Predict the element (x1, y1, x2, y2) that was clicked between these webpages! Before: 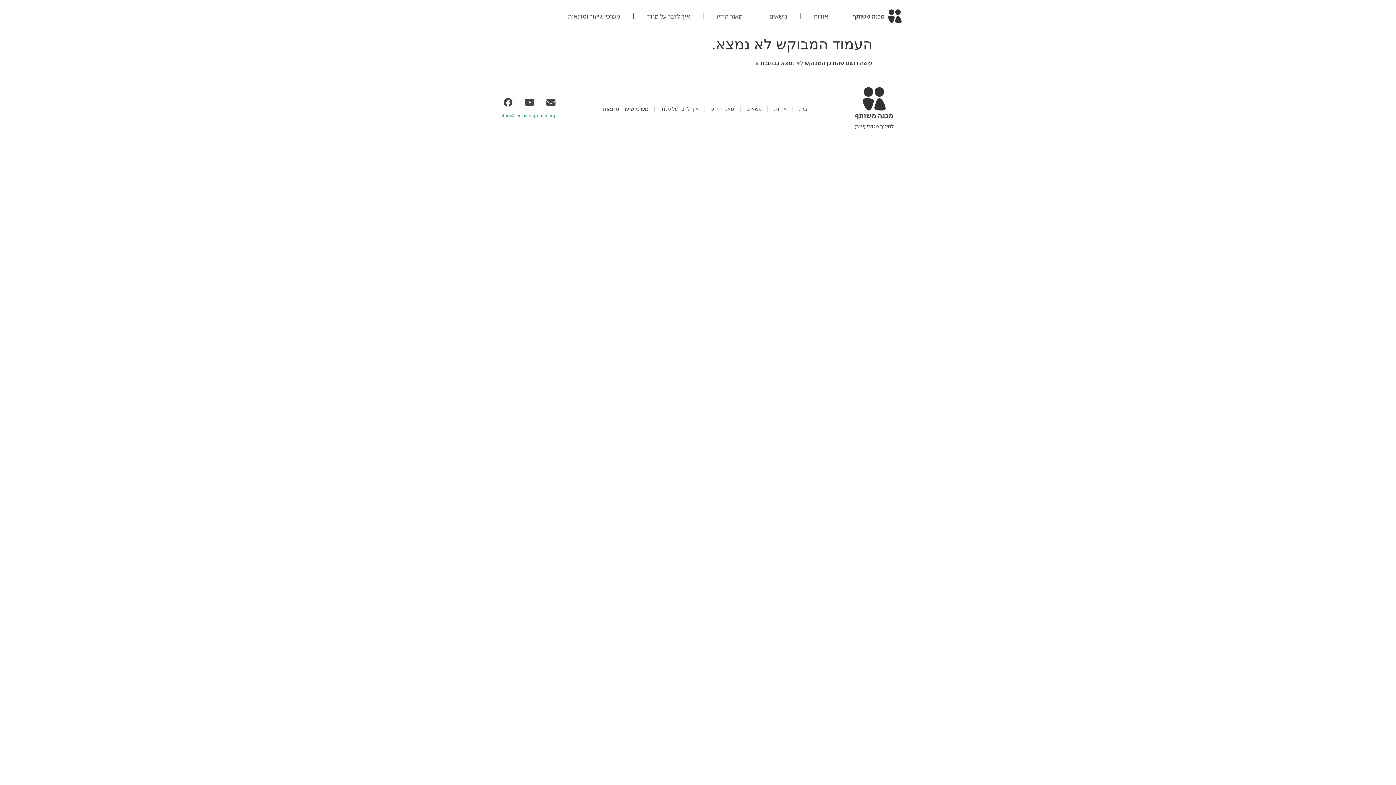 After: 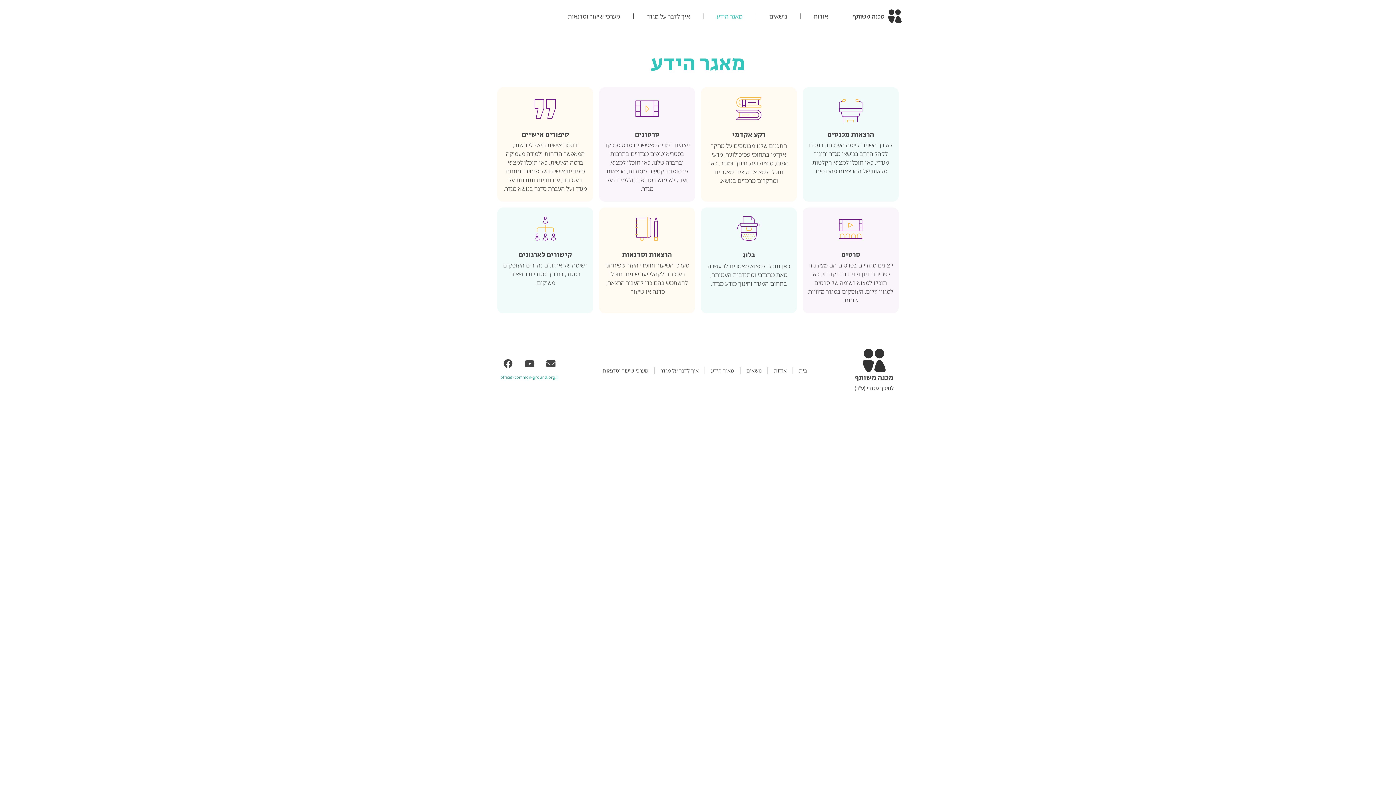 Action: bbox: (709, 7, 750, 25) label: מאגר הידע